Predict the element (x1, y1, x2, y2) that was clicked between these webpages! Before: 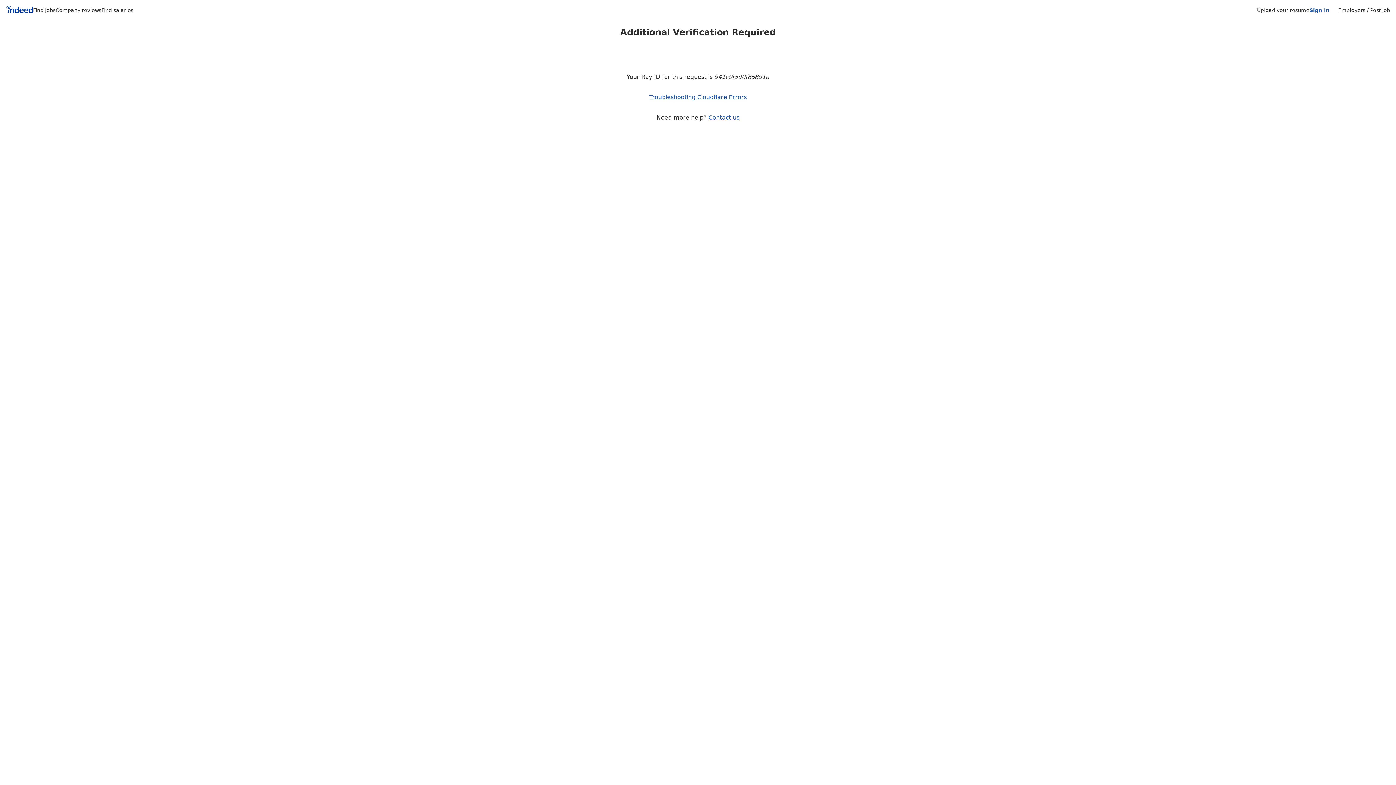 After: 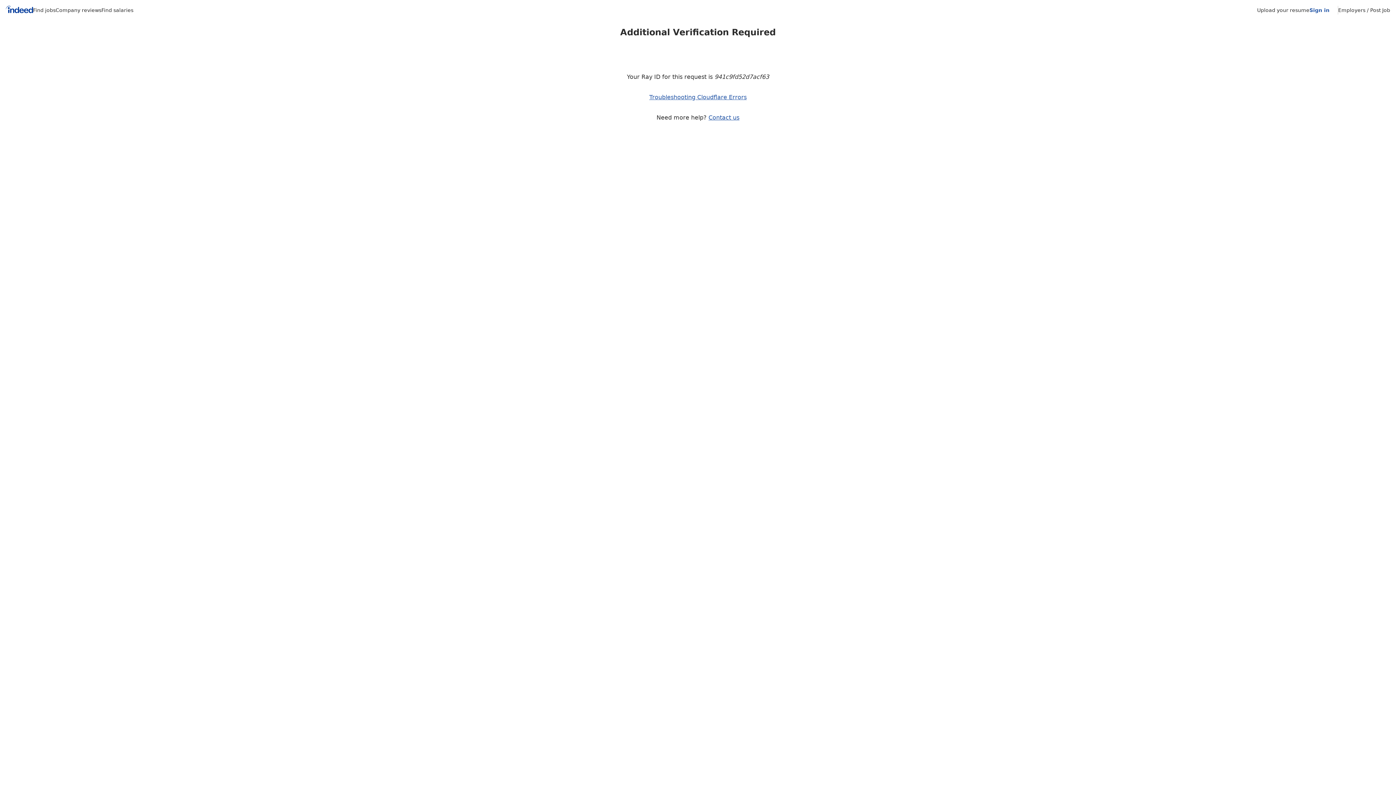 Action: label: Company reviews bbox: (55, 7, 101, 13)